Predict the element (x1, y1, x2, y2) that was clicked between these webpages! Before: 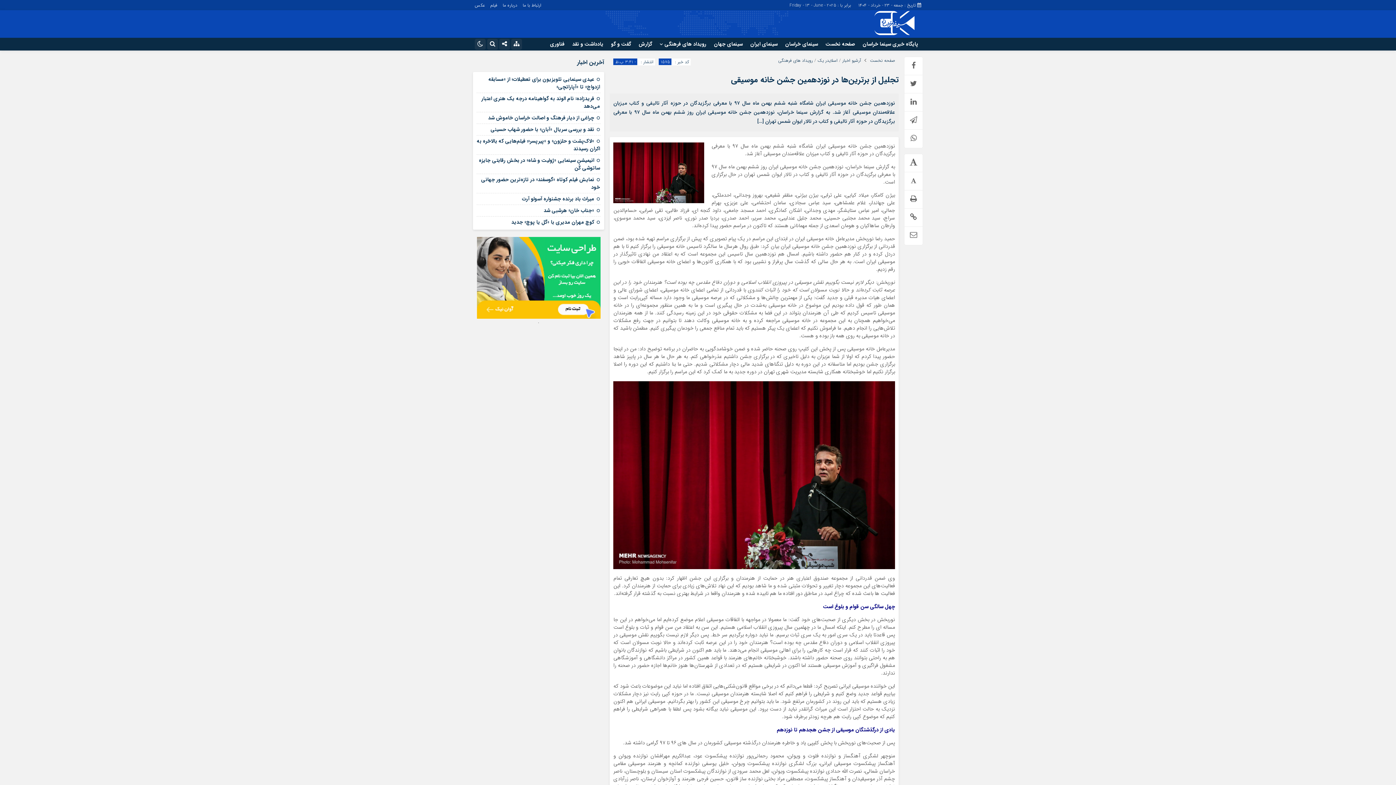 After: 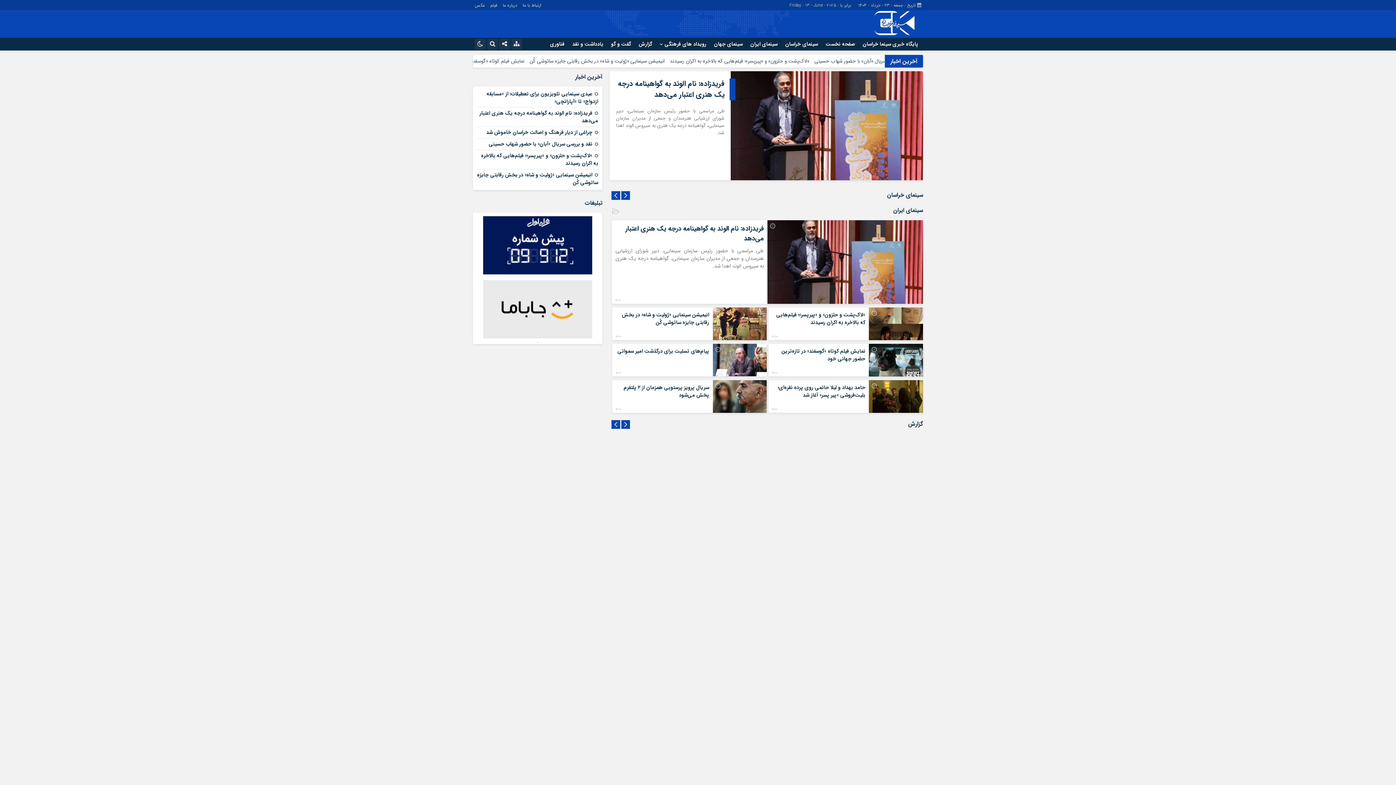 Action: bbox: (870, 58, 895, 62) label: صفحه نخست